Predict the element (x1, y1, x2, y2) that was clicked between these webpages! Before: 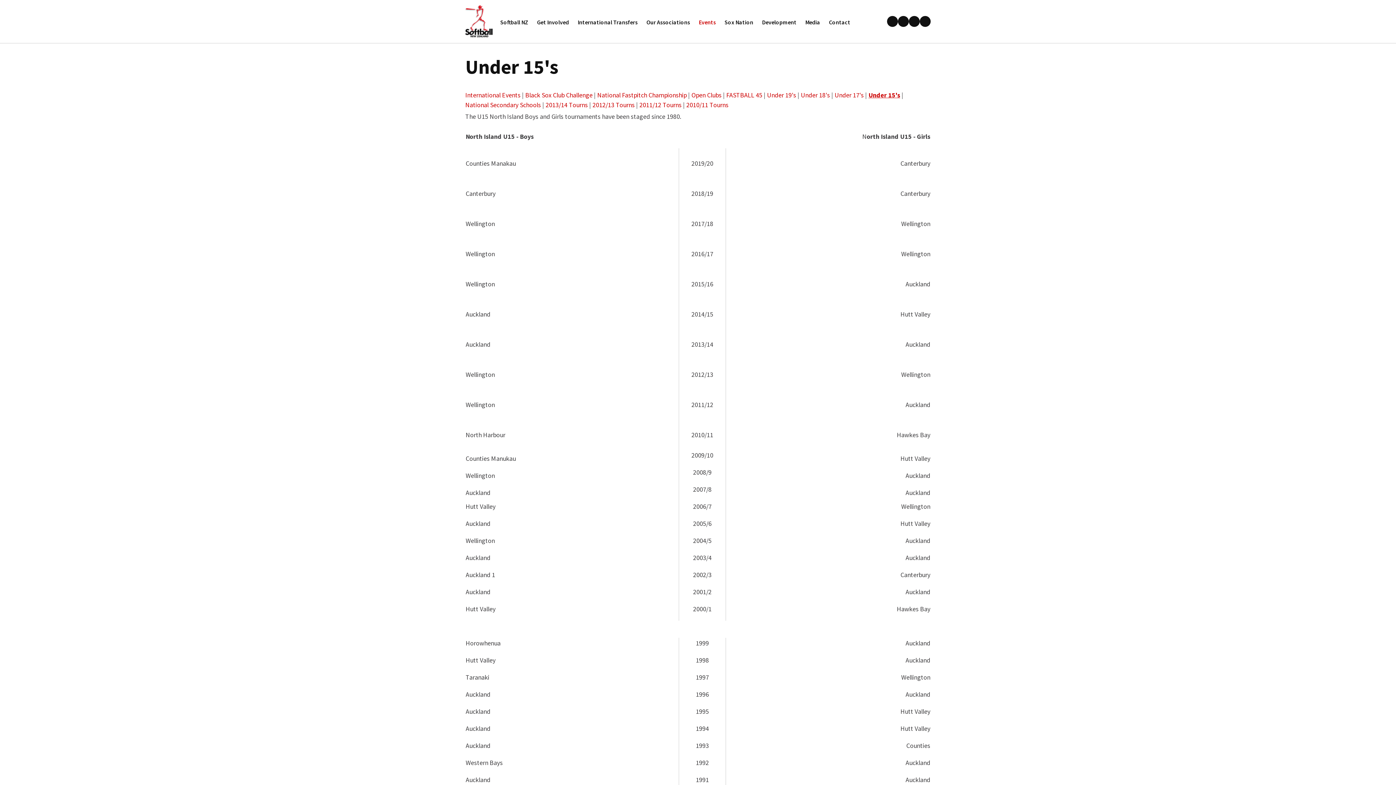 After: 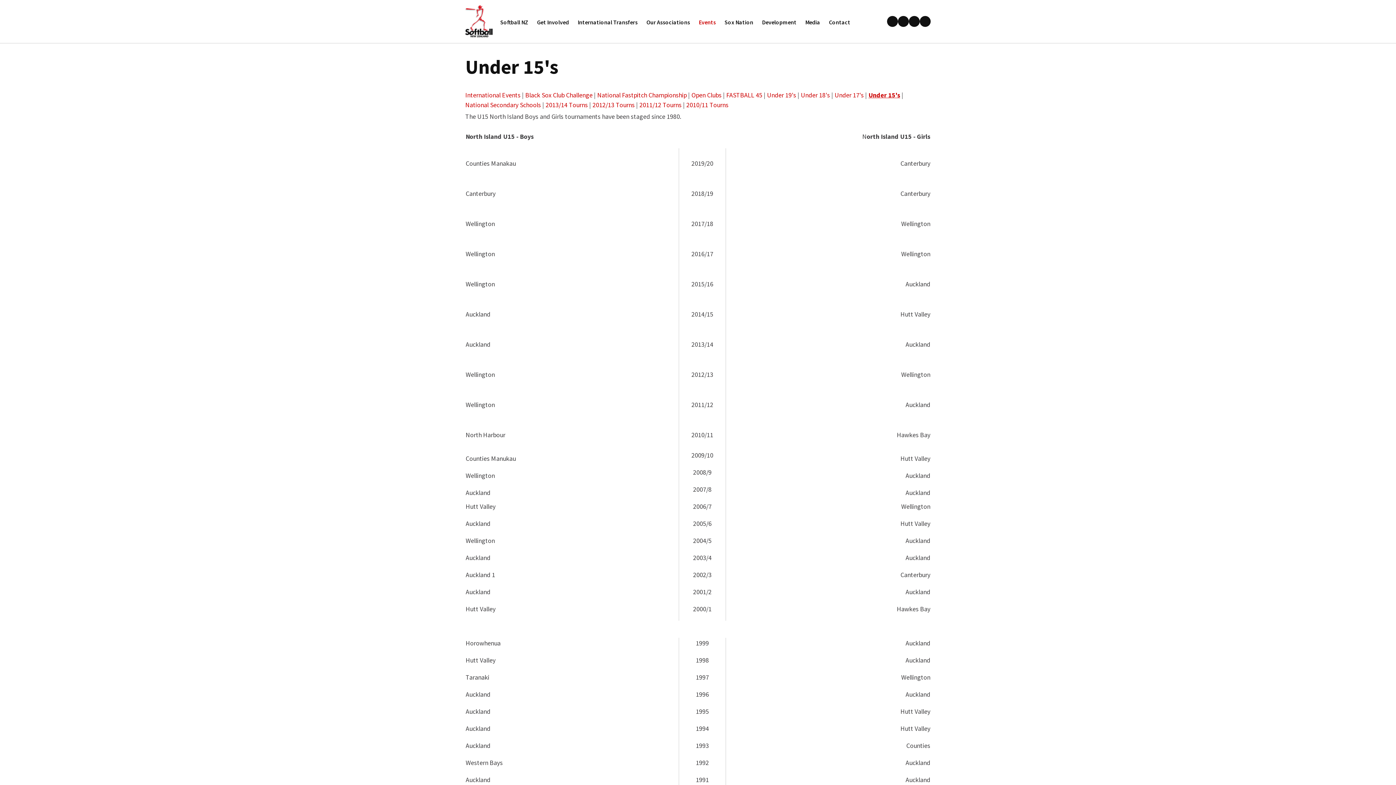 Action: bbox: (868, 90, 900, 99) label: Under 15's